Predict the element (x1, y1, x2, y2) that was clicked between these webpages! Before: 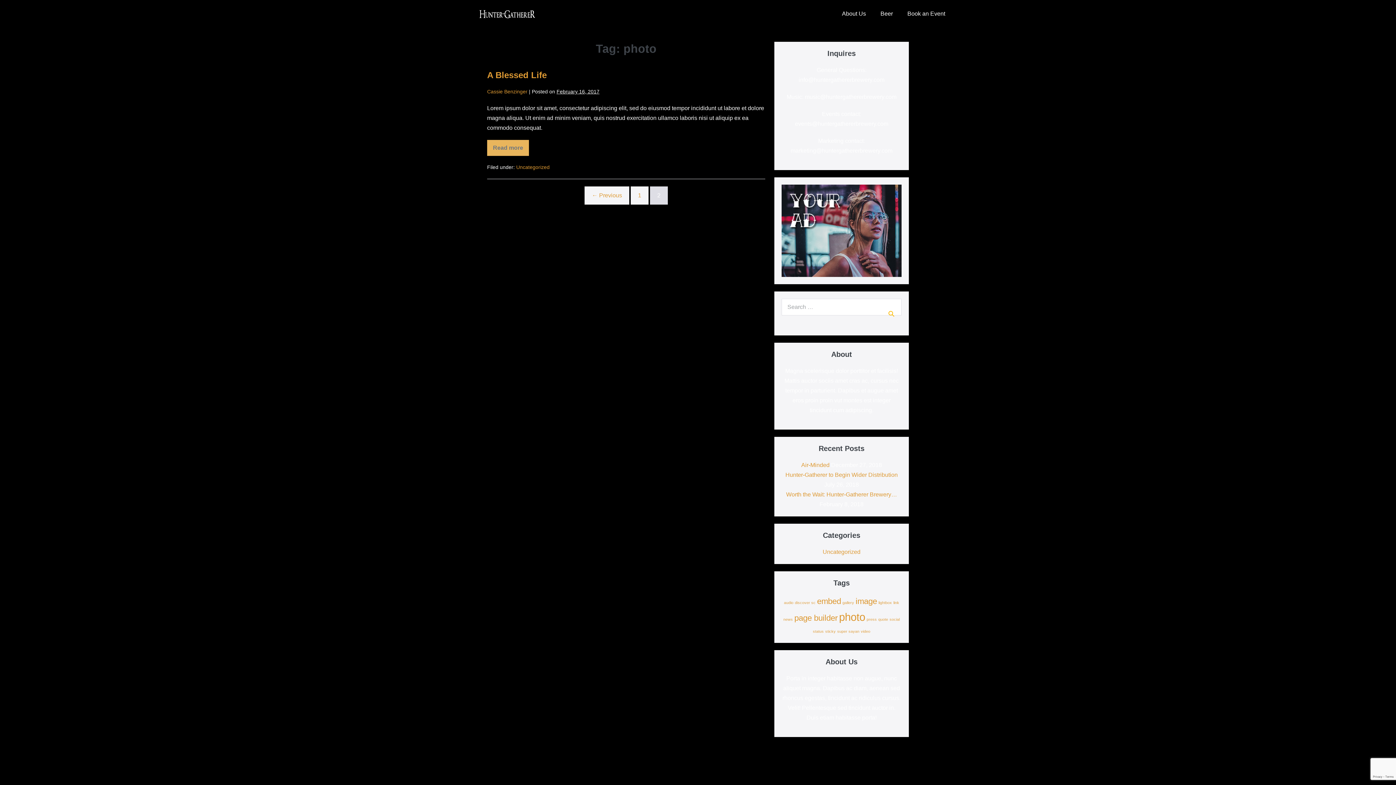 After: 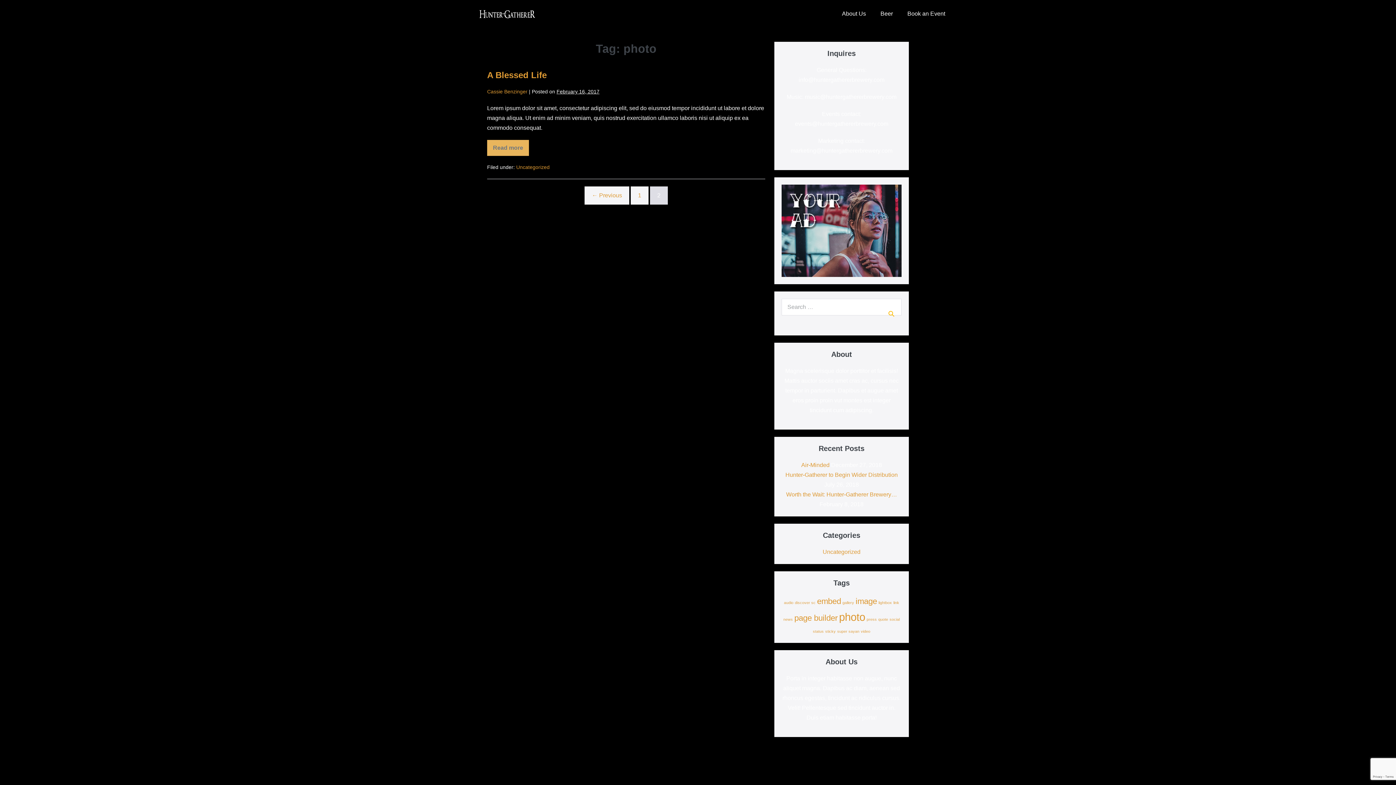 Action: bbox: (781, 227, 901, 233)